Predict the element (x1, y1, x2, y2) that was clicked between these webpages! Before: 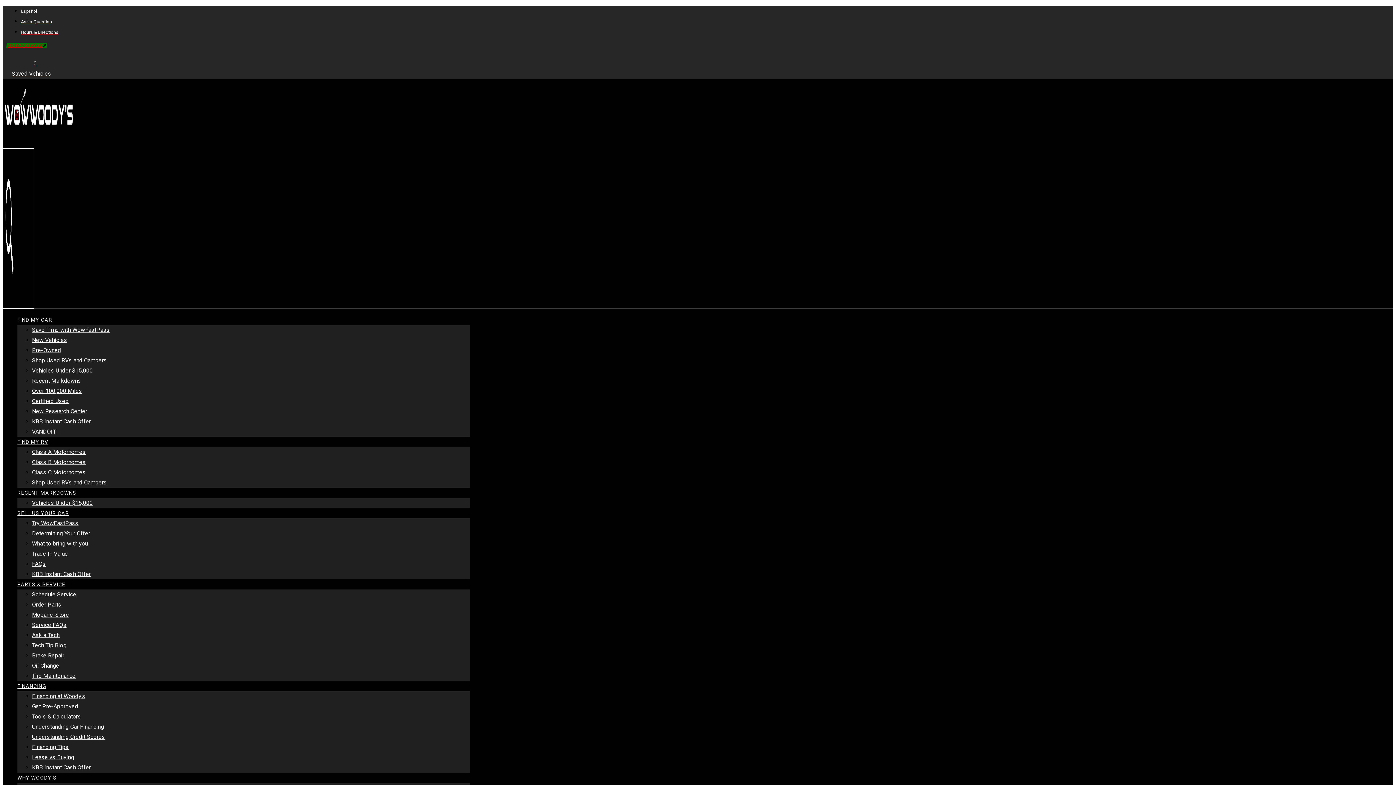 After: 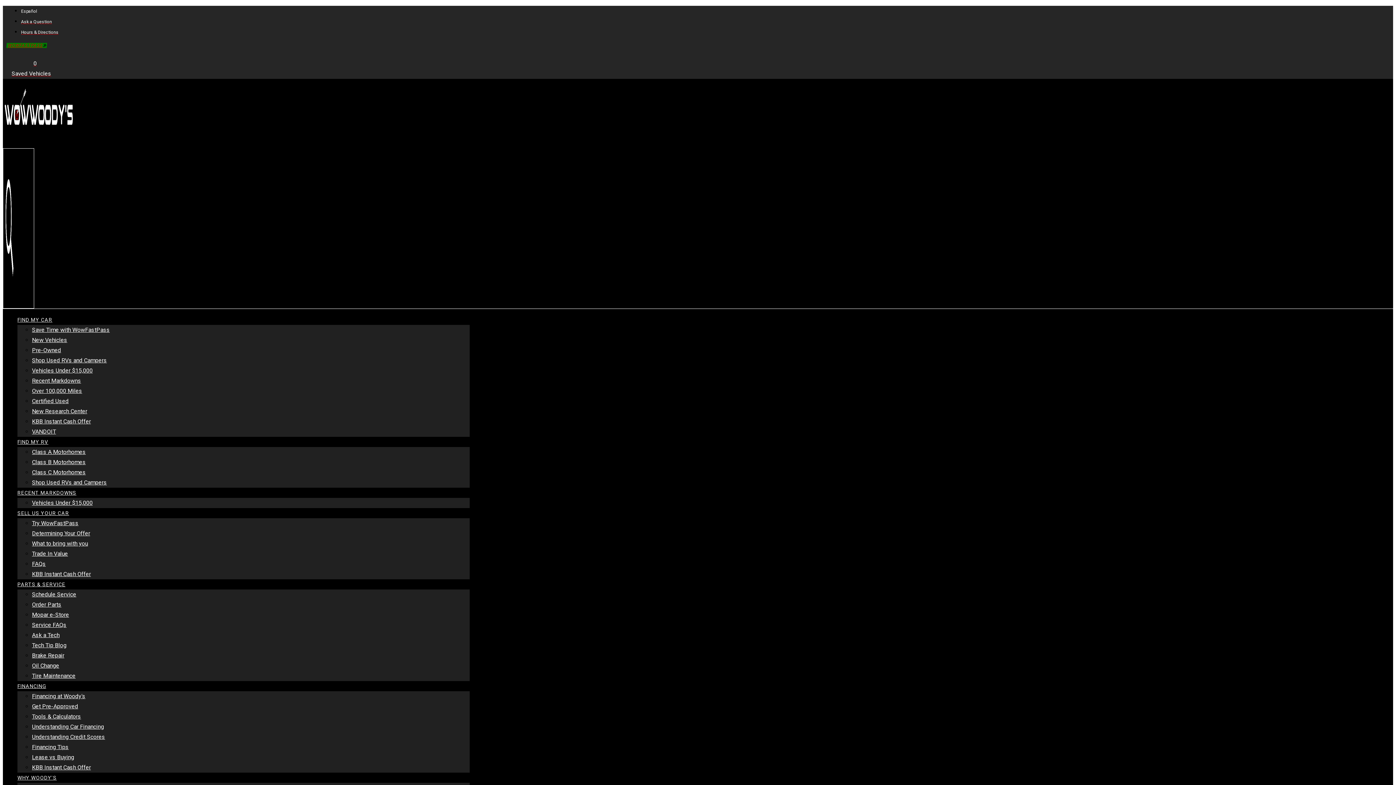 Action: label: Brake Repair bbox: (32, 652, 64, 659)